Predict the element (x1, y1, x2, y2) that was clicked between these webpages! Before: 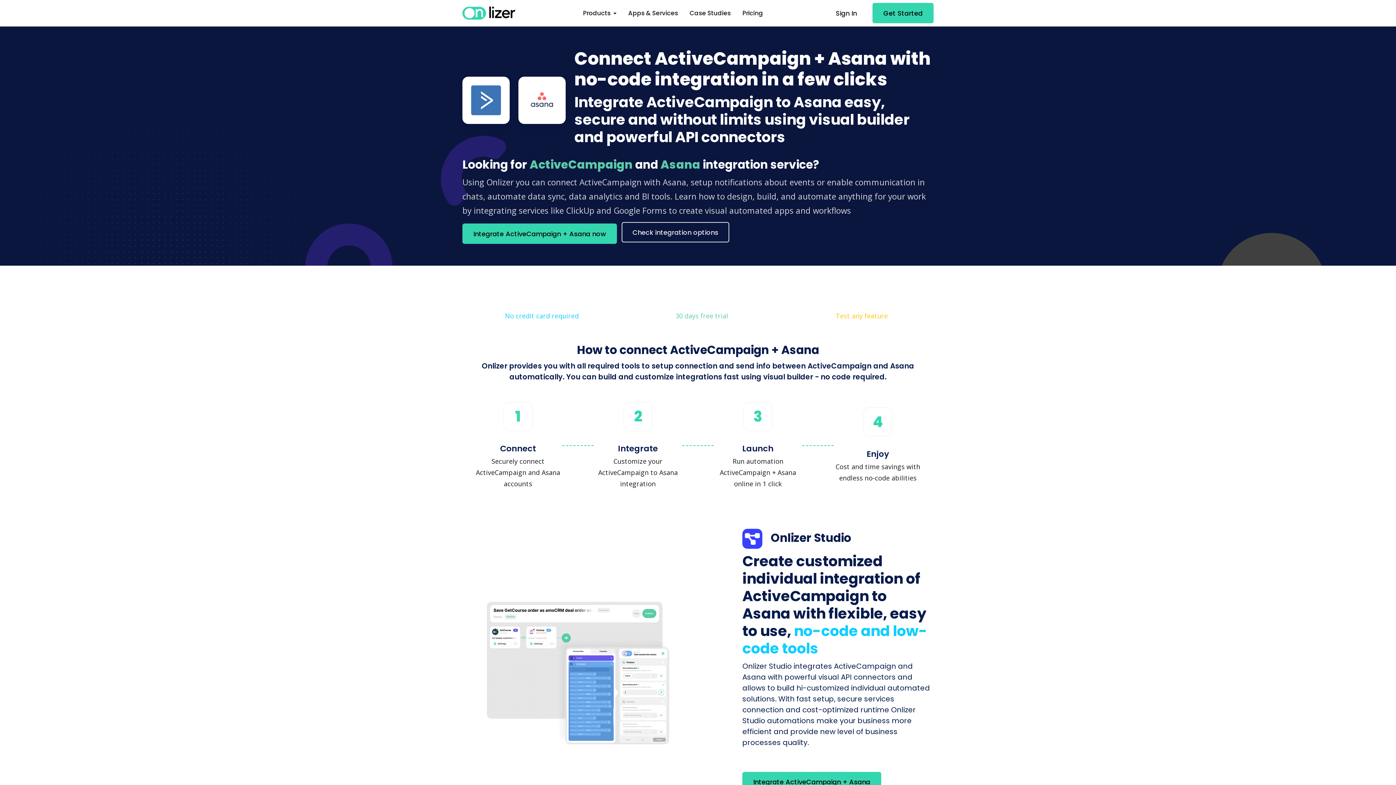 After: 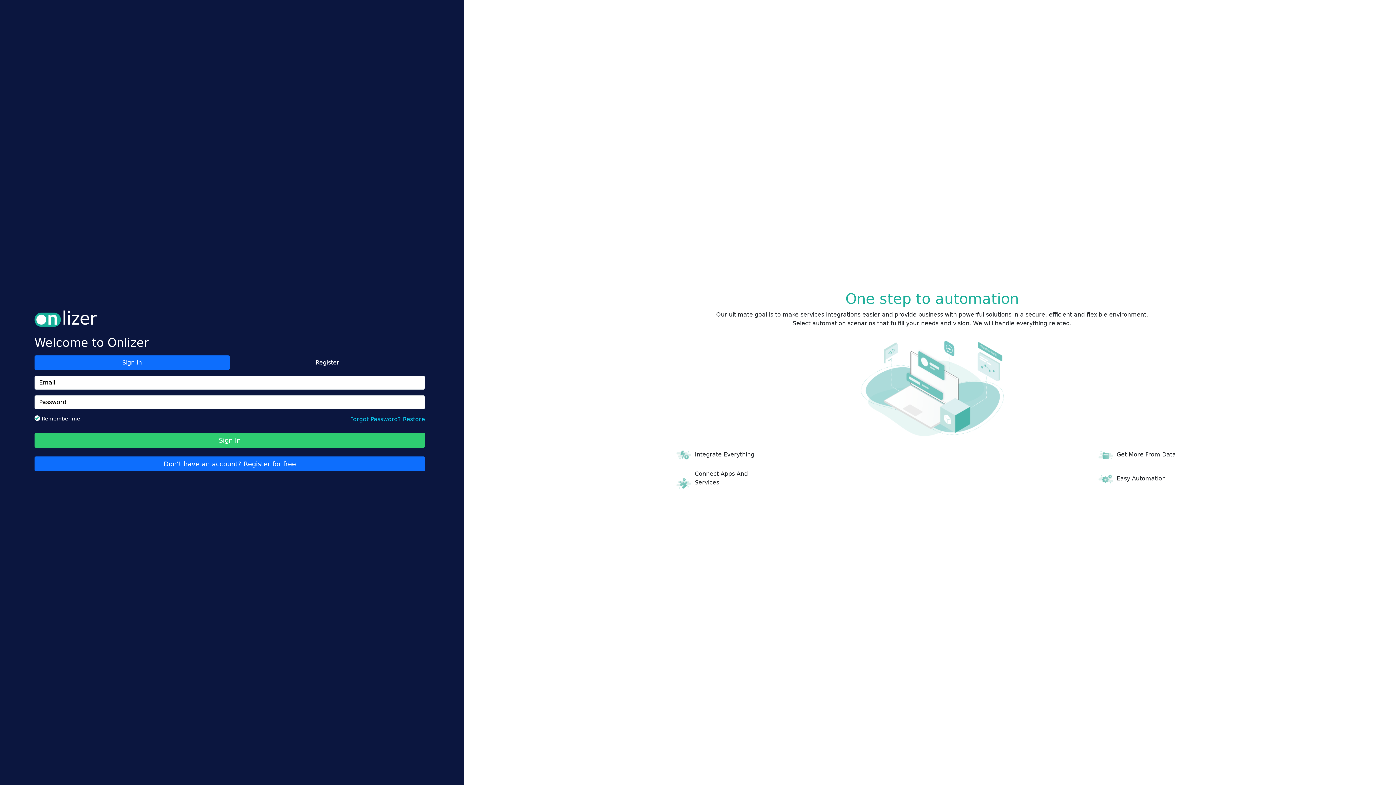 Action: label: Integrate ActiveCampaign + Asana now bbox: (462, 223, 617, 243)